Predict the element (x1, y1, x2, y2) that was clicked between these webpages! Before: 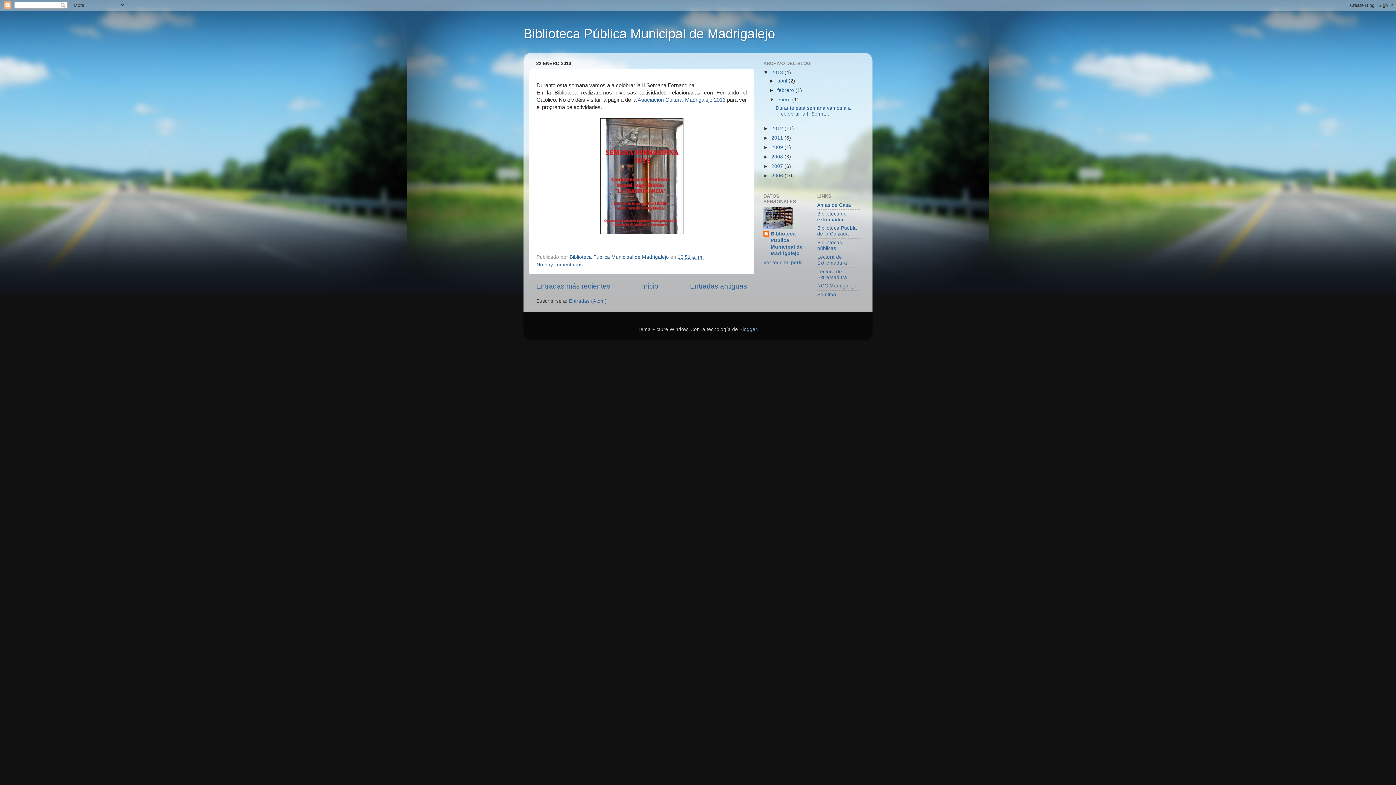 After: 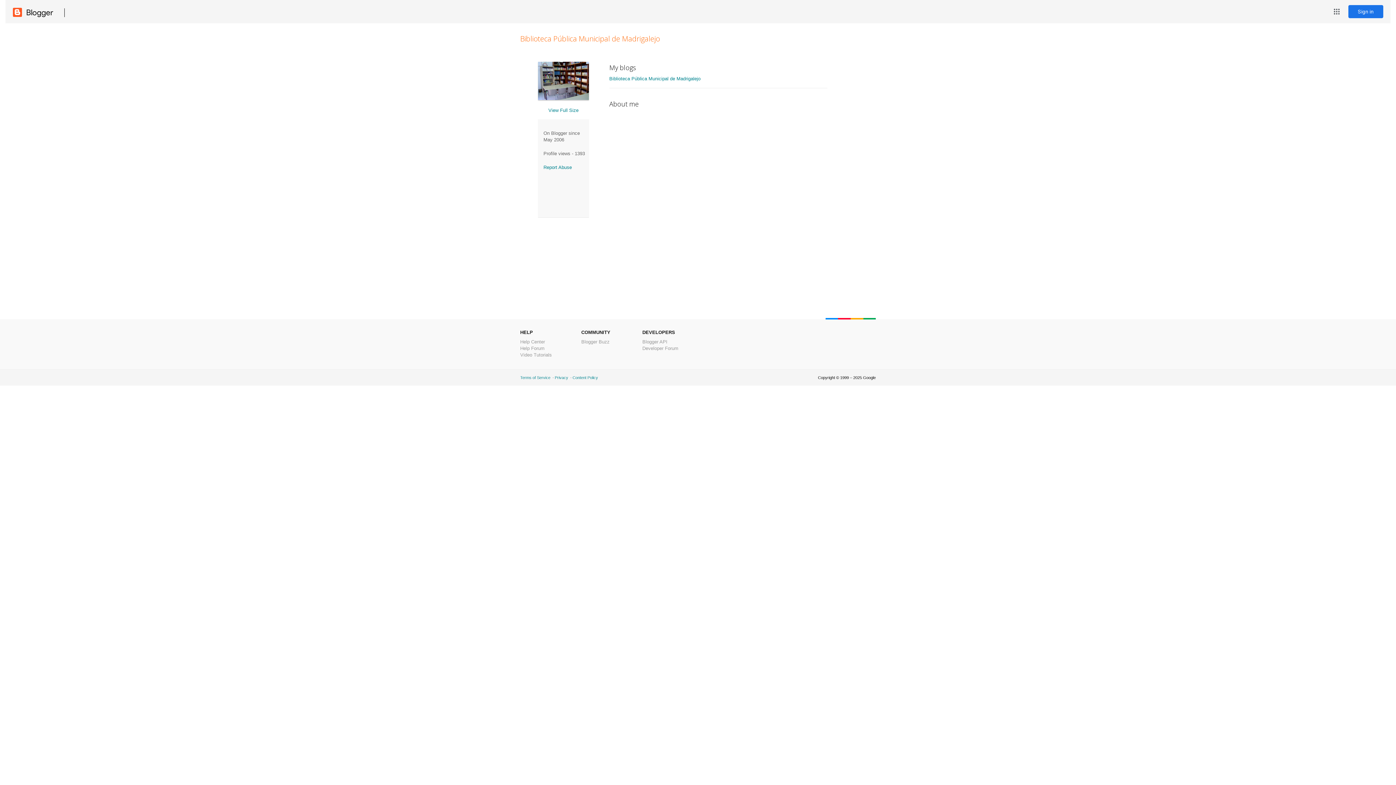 Action: label: Ver todo mi perfil bbox: (763, 260, 802, 265)